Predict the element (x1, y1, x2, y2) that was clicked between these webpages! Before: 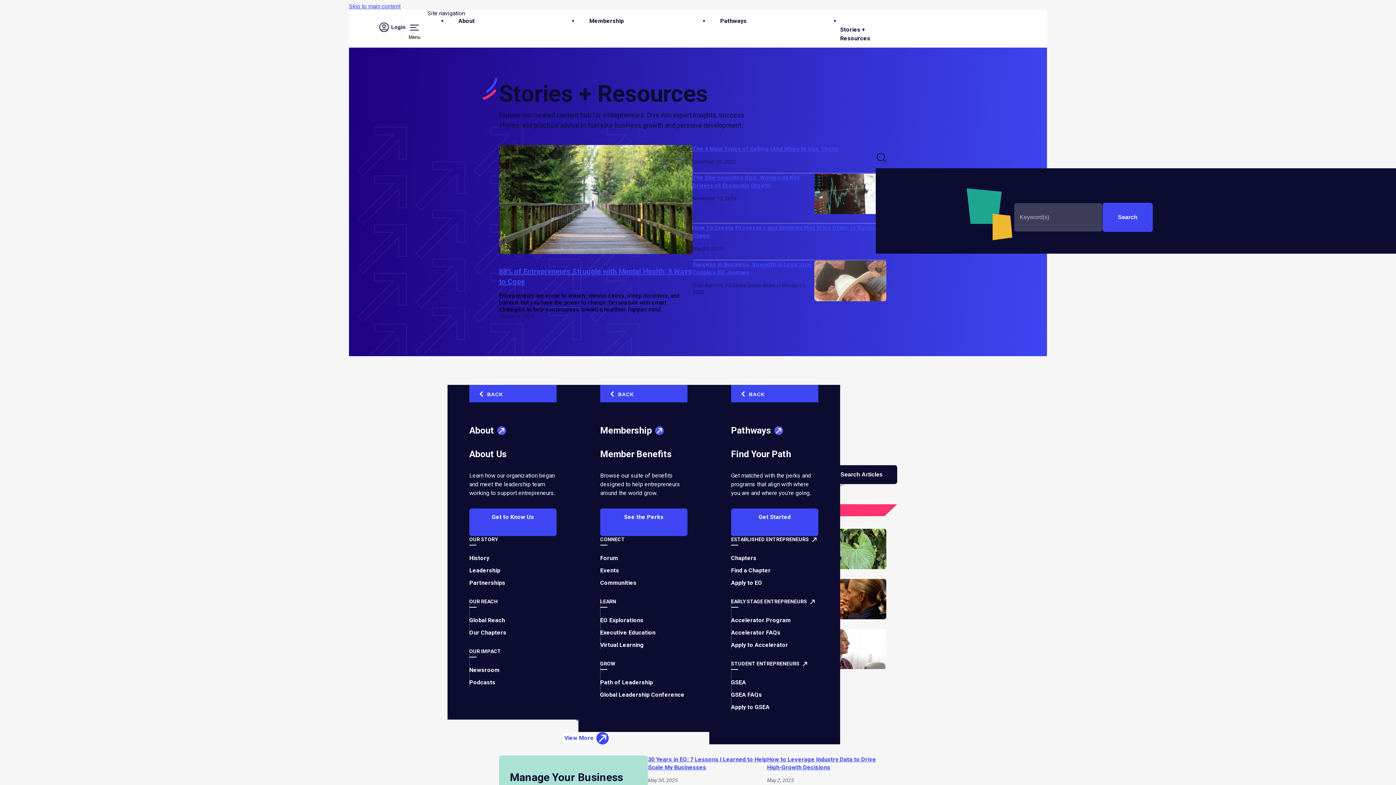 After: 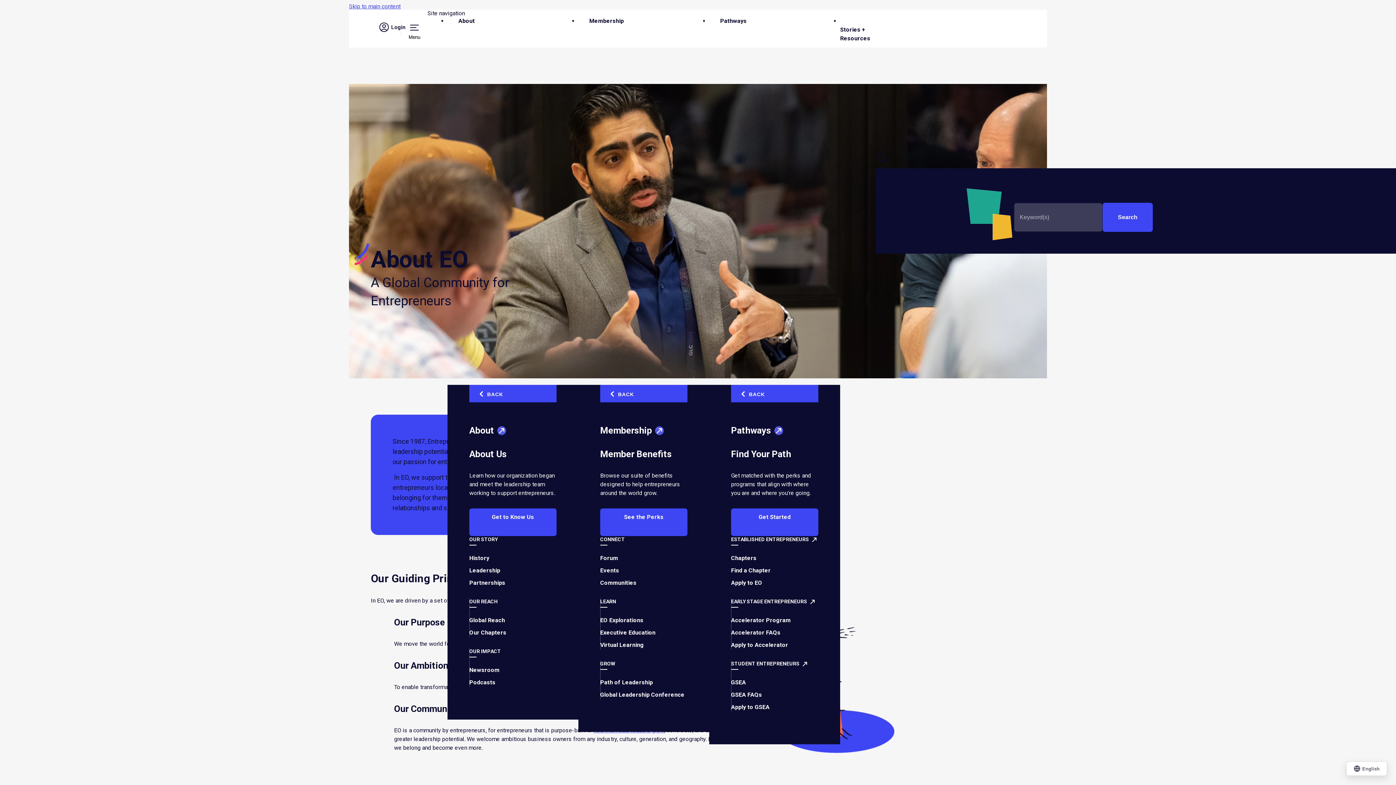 Action: label: Get to Know Us bbox: (469, 508, 556, 536)